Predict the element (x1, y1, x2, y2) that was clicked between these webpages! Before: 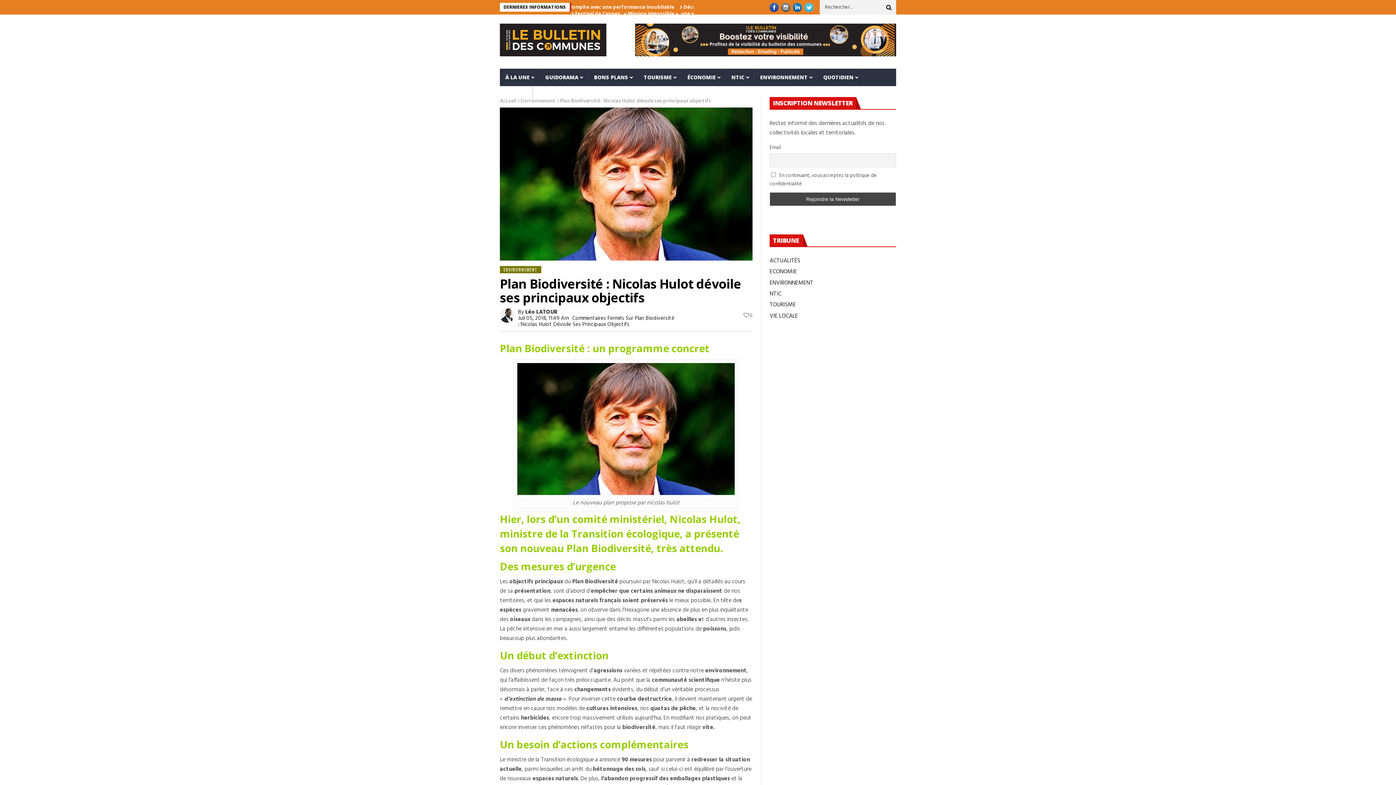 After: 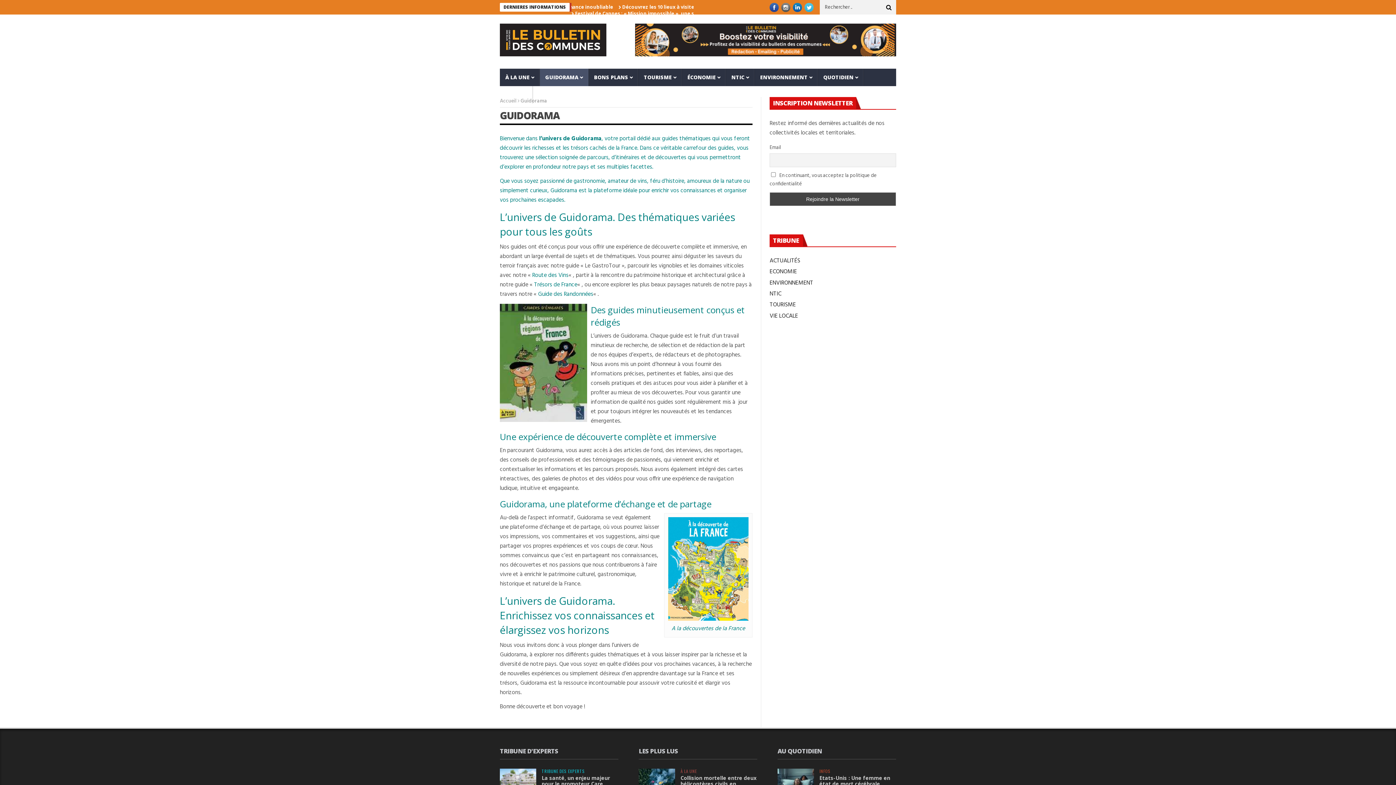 Action: label: GUIDORAMA bbox: (540, 68, 588, 86)